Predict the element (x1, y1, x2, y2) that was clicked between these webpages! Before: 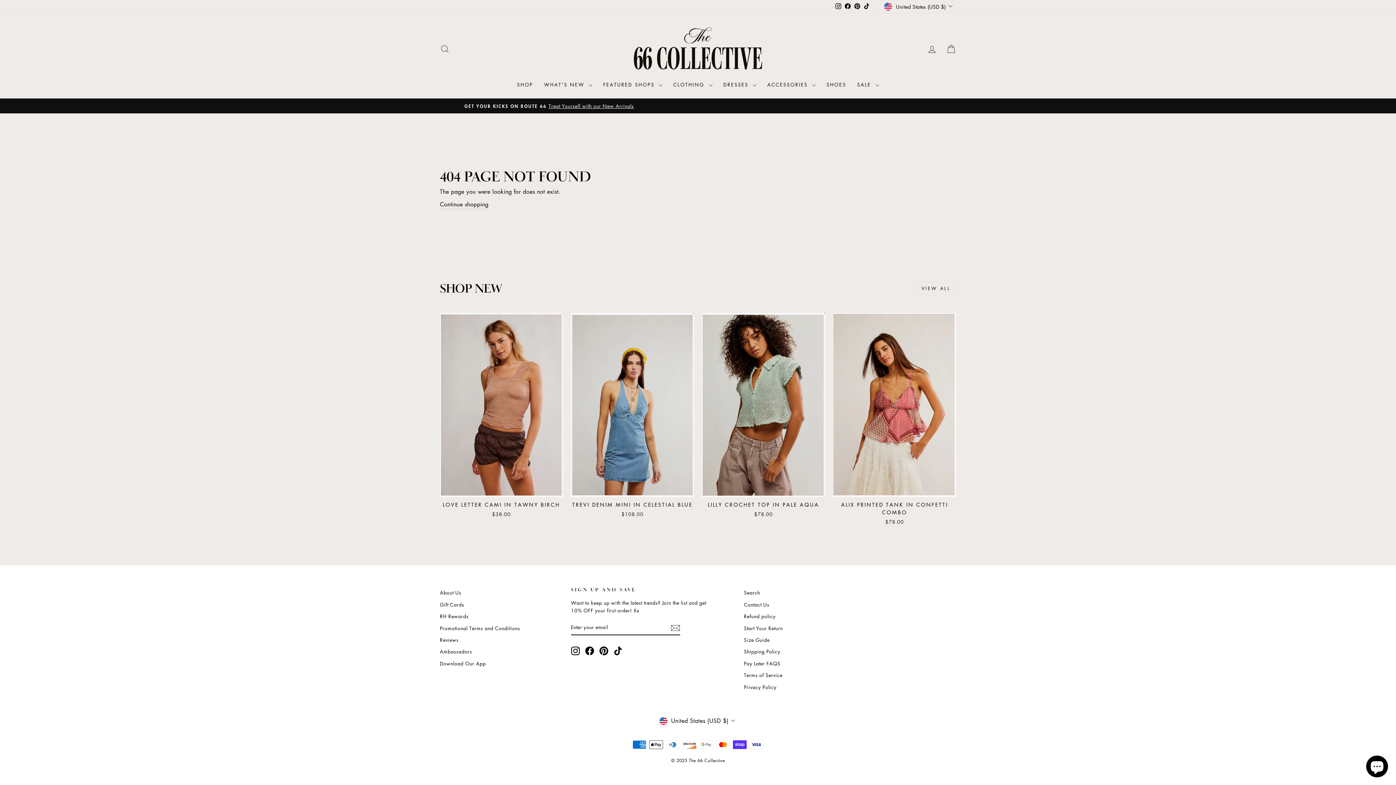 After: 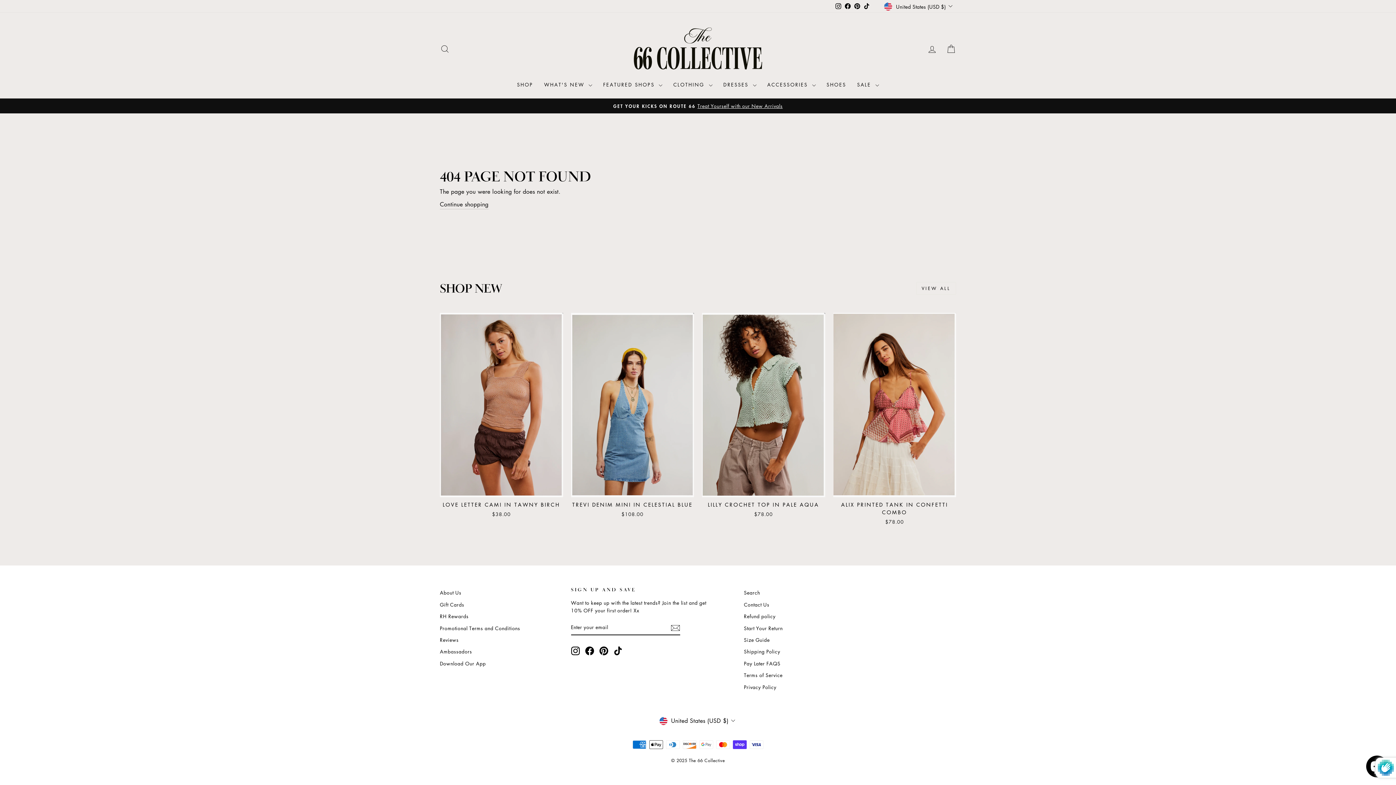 Action: bbox: (670, 623, 680, 632)